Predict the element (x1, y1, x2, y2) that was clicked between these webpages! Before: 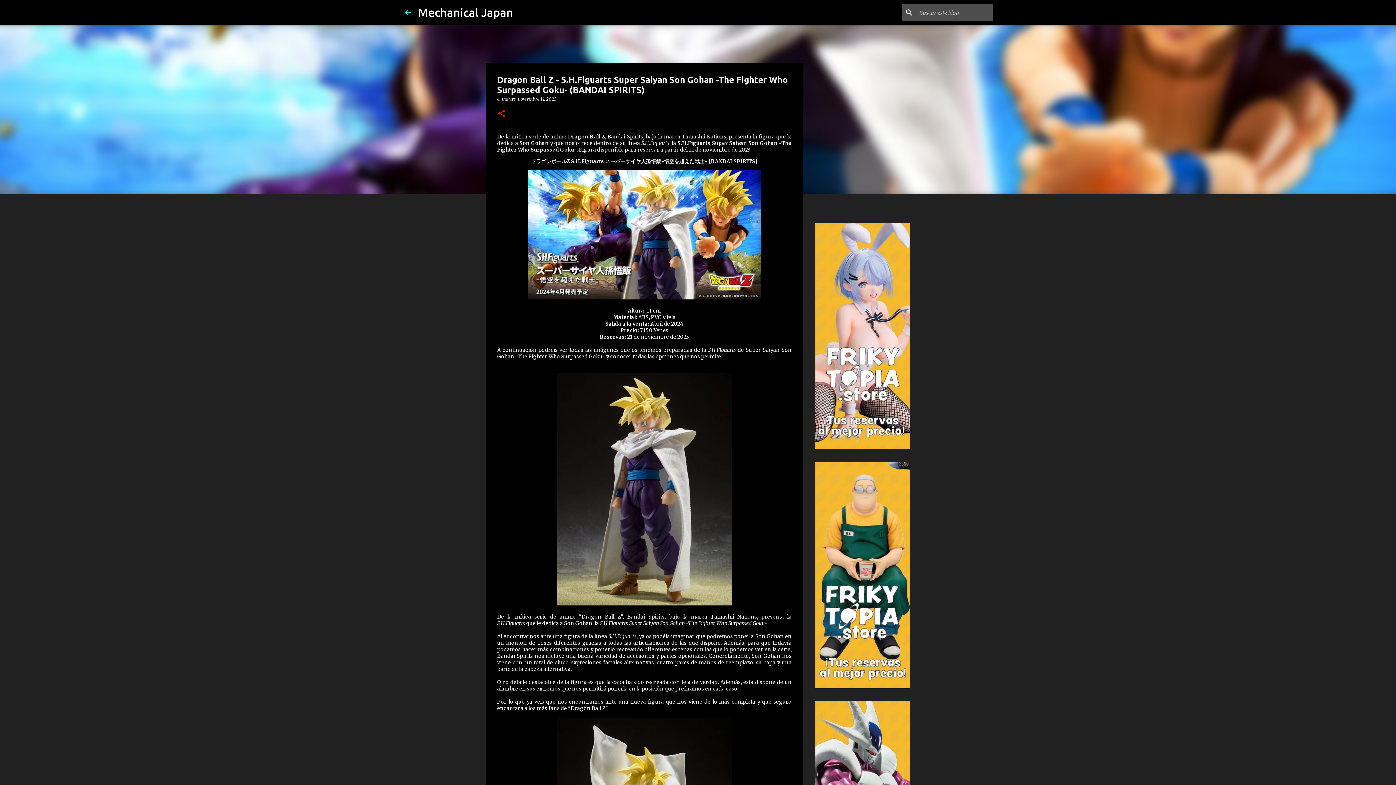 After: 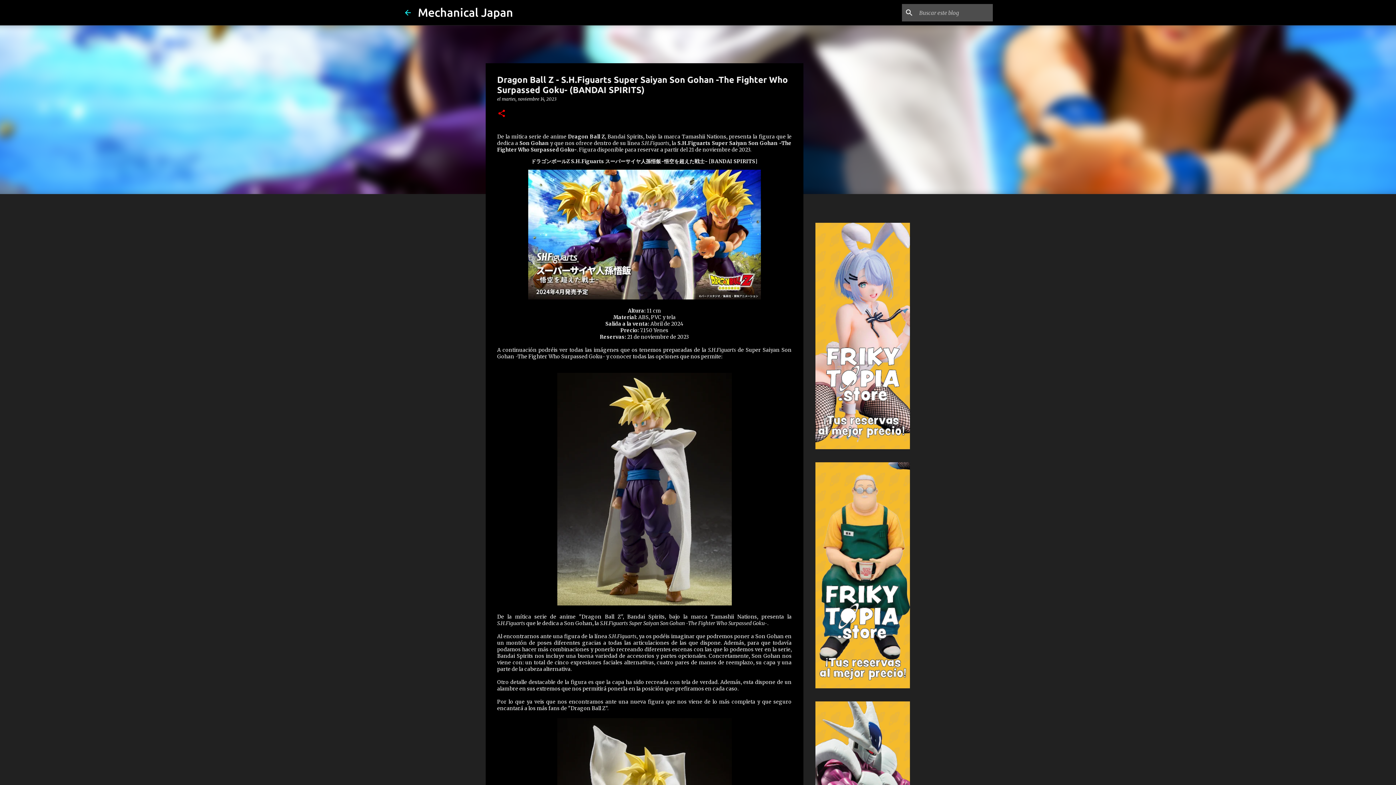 Action: label: martes, noviembre 14, 2023 bbox: (502, 96, 556, 101)